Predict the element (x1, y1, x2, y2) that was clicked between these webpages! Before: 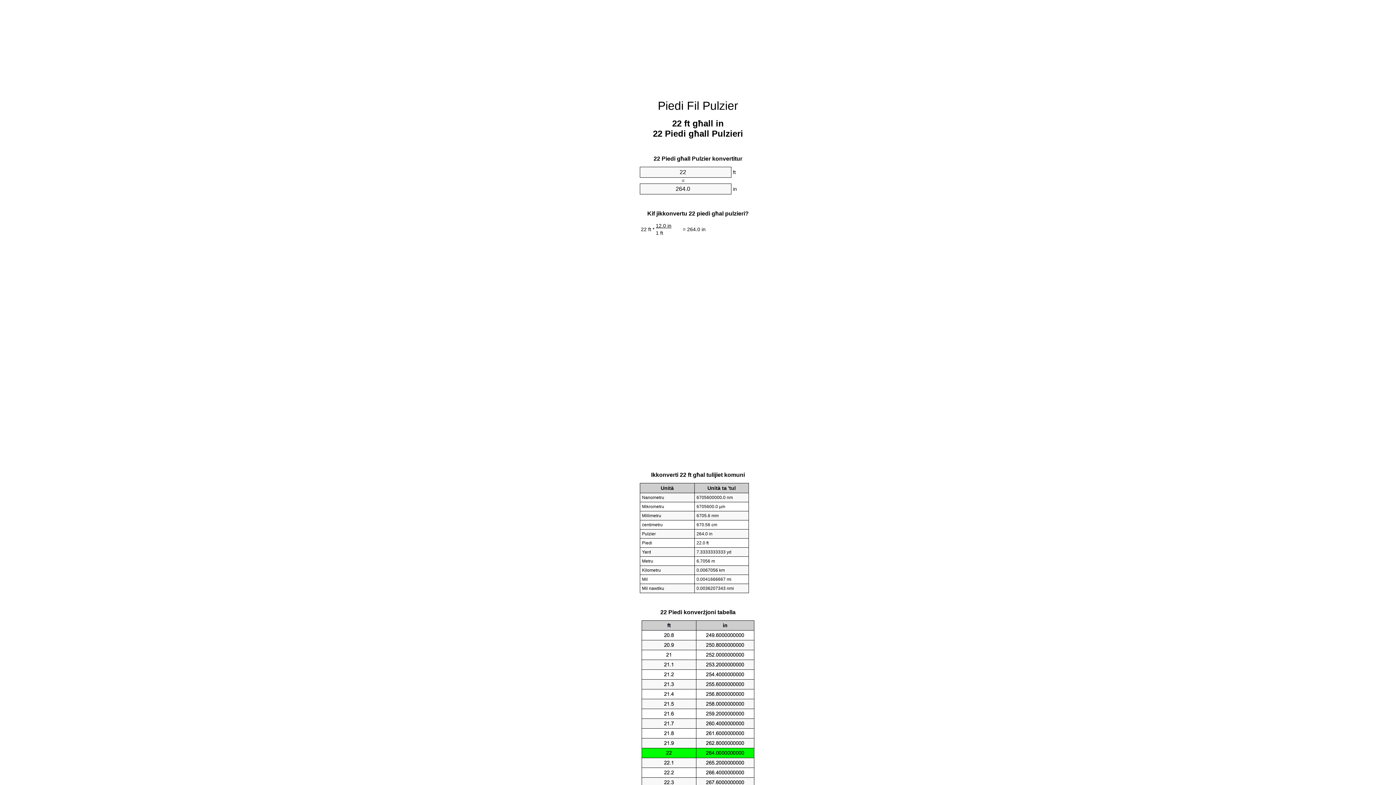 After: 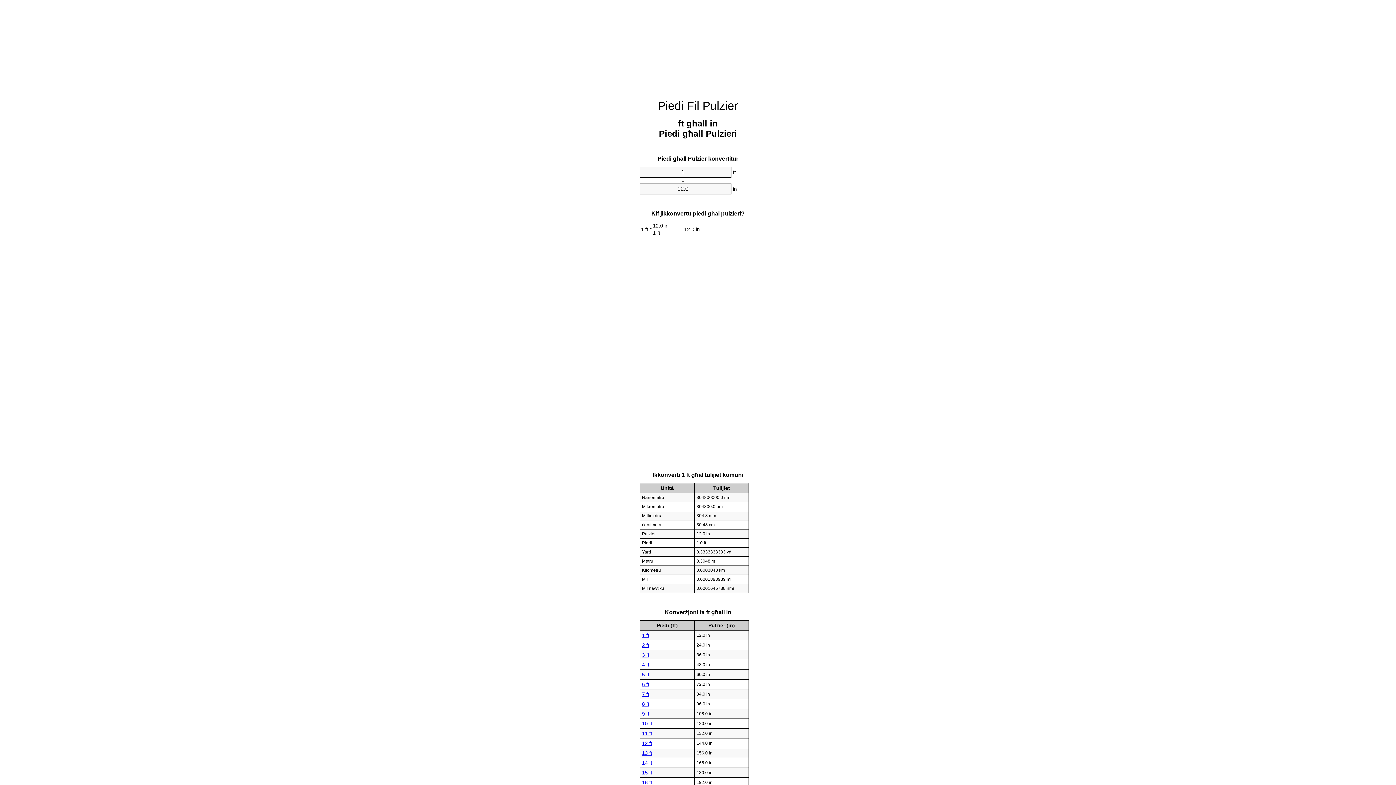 Action: label: Piedi Fil Pulzier bbox: (658, 99, 738, 112)